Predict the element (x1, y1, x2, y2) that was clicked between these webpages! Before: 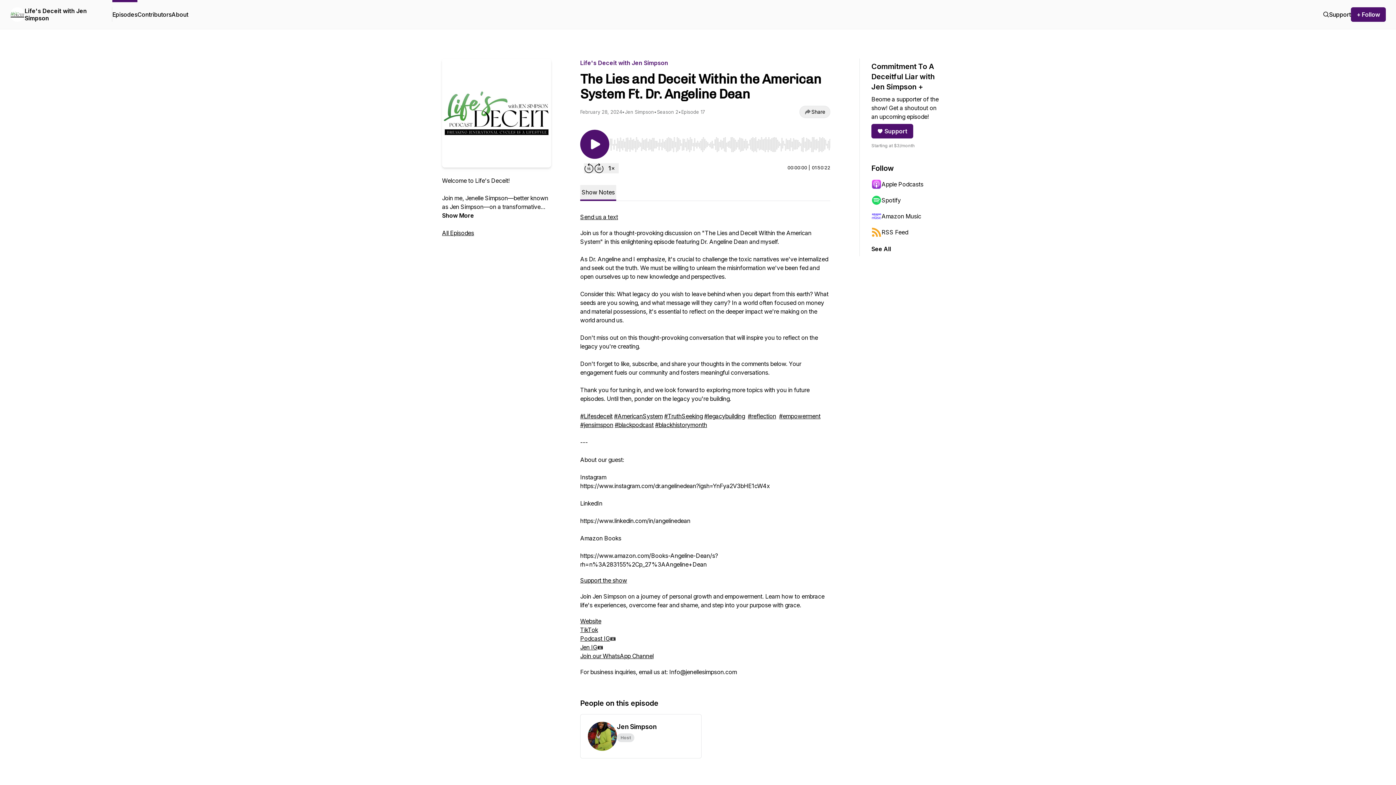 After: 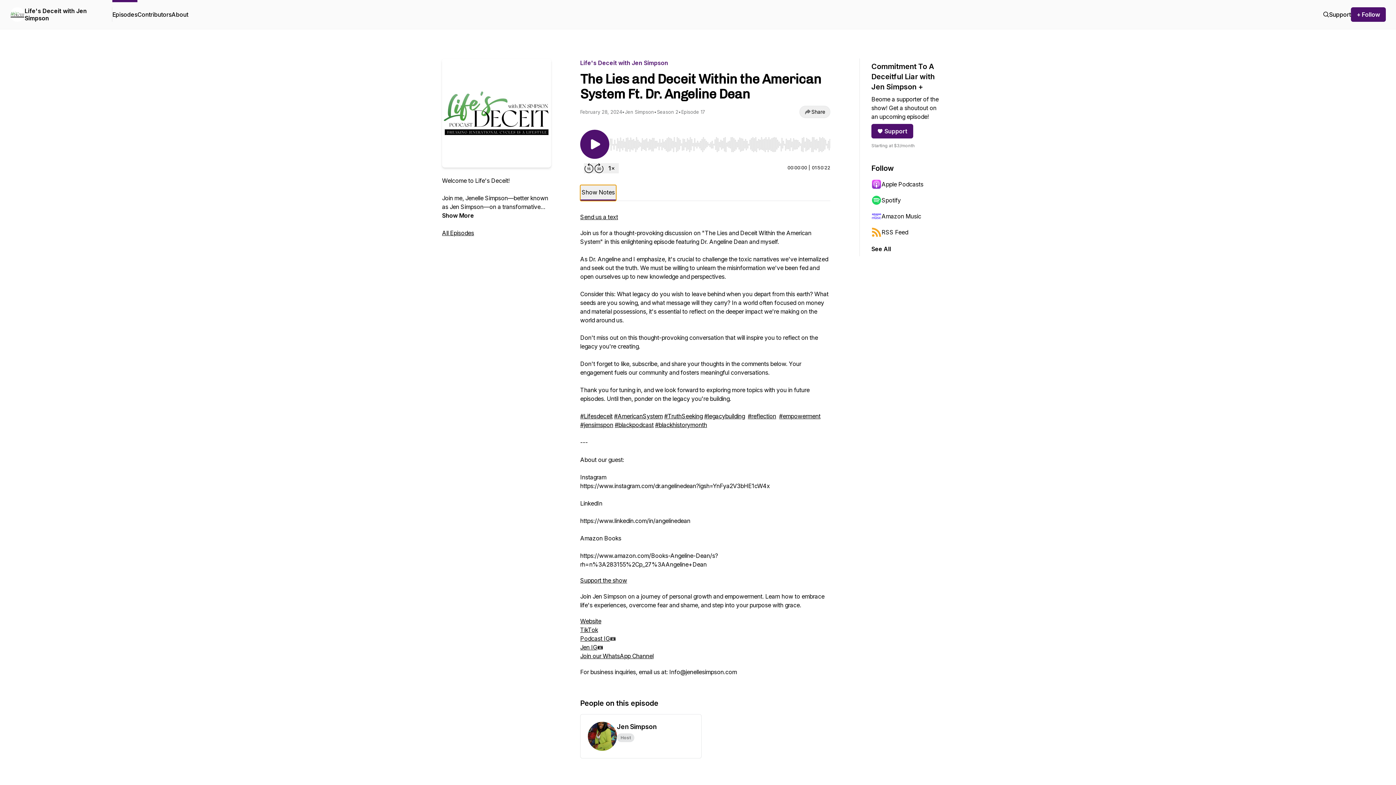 Action: label: Show Notes bbox: (580, 185, 616, 201)